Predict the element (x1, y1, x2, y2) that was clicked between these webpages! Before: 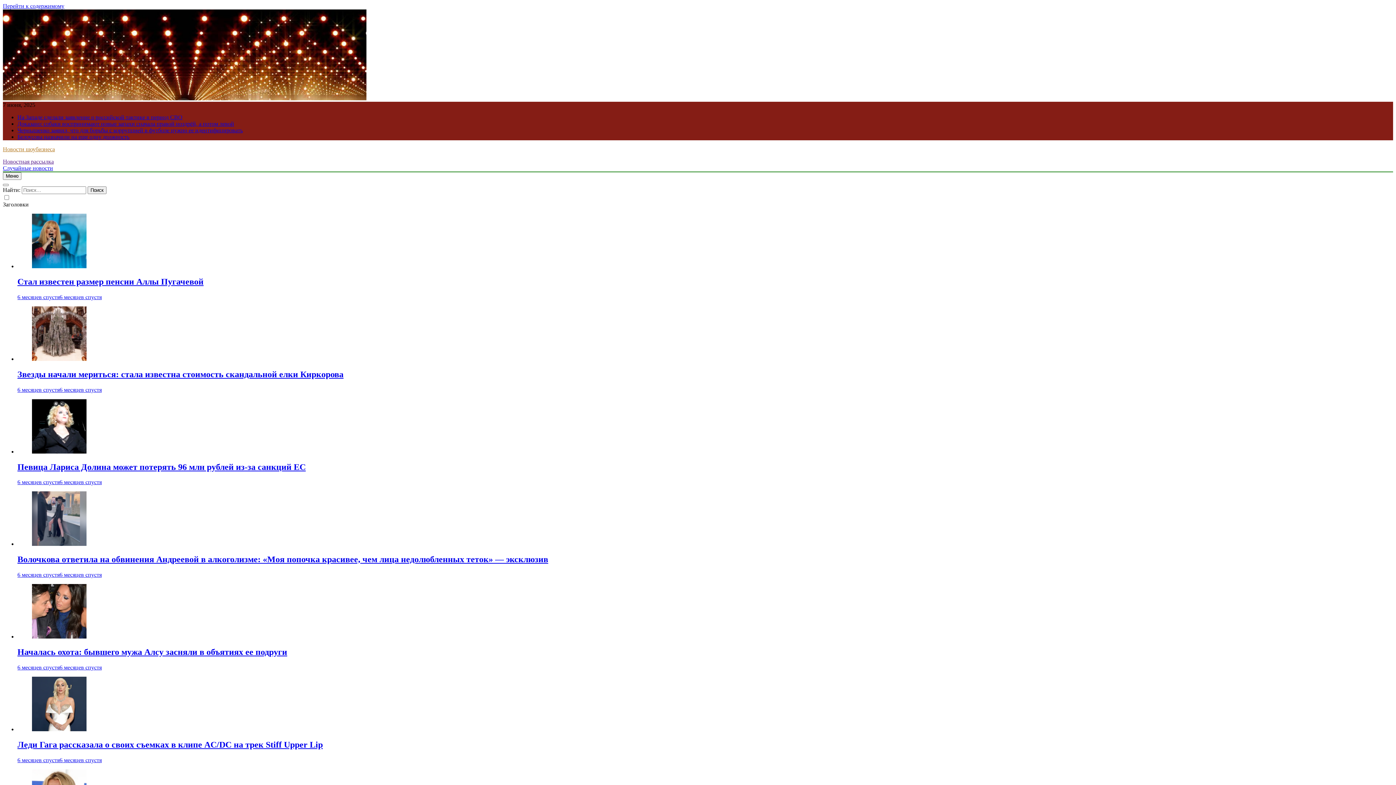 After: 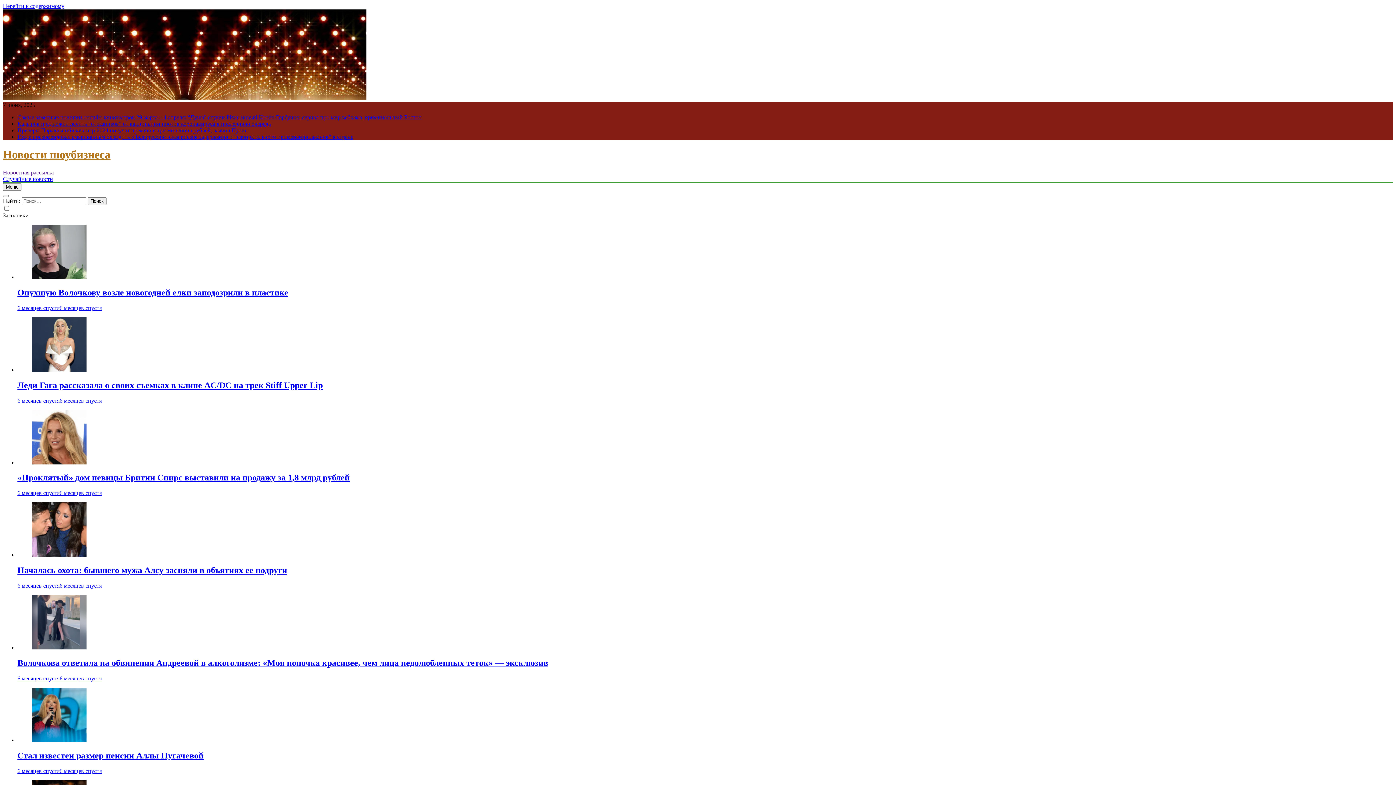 Action: bbox: (2, 165, 53, 171) label: Случайные новости